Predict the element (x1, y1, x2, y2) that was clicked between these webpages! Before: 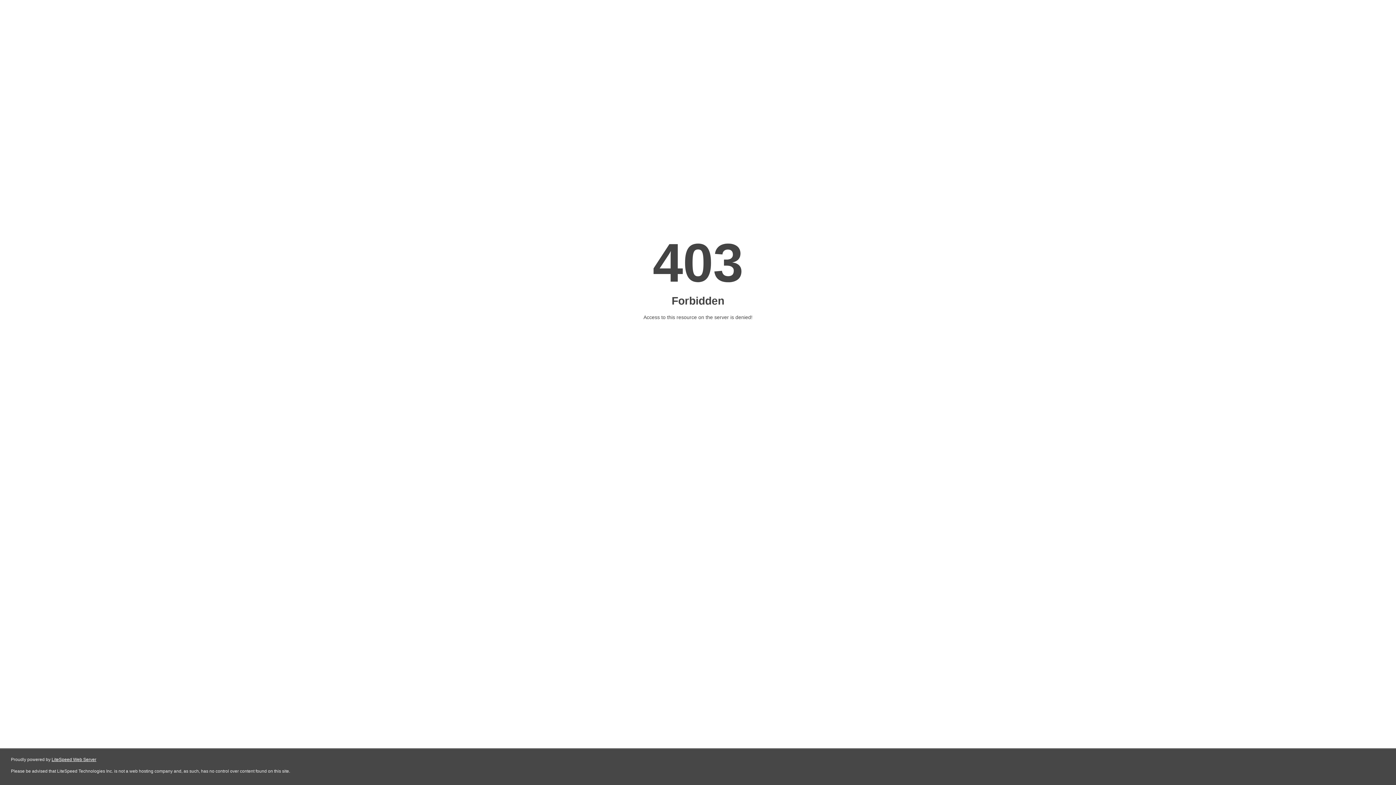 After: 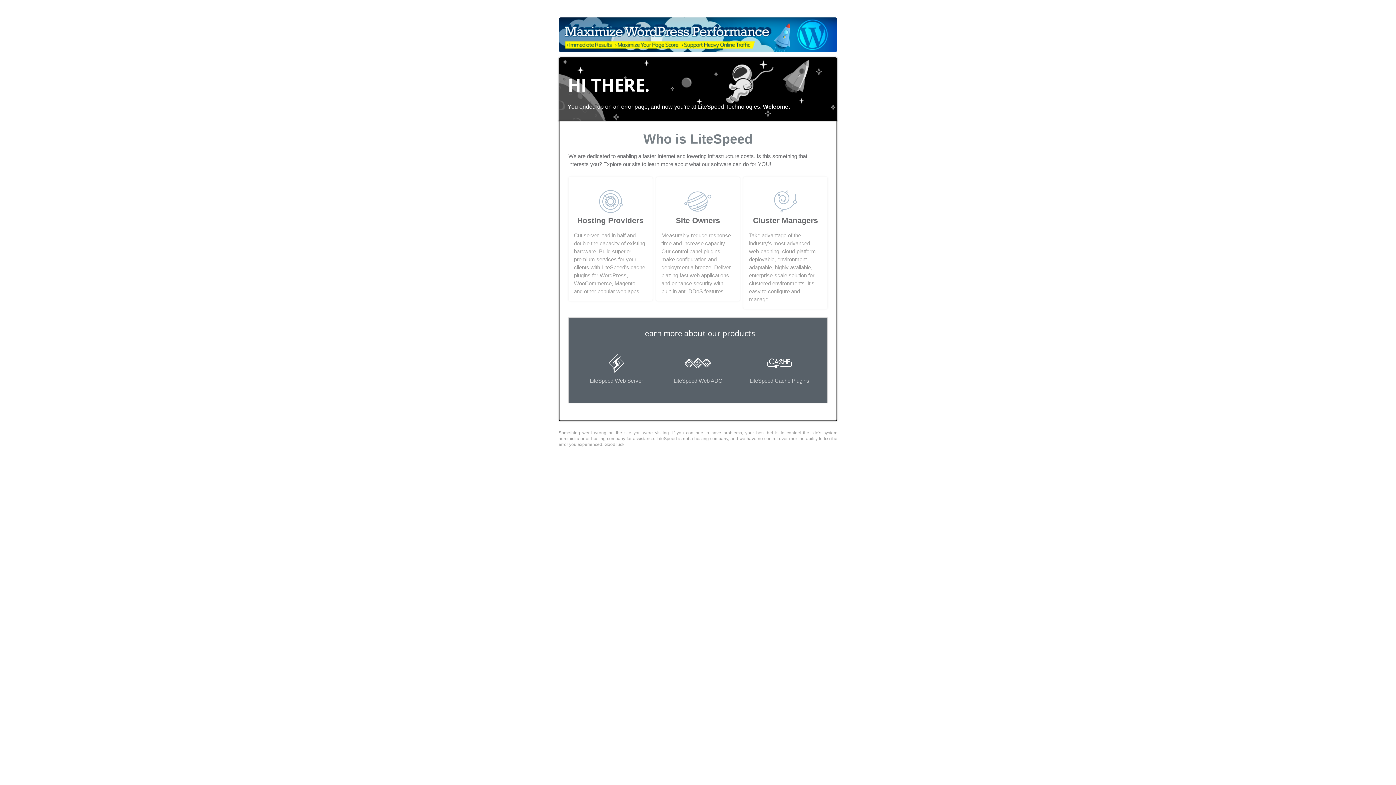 Action: label: LiteSpeed Web Server bbox: (51, 757, 96, 762)